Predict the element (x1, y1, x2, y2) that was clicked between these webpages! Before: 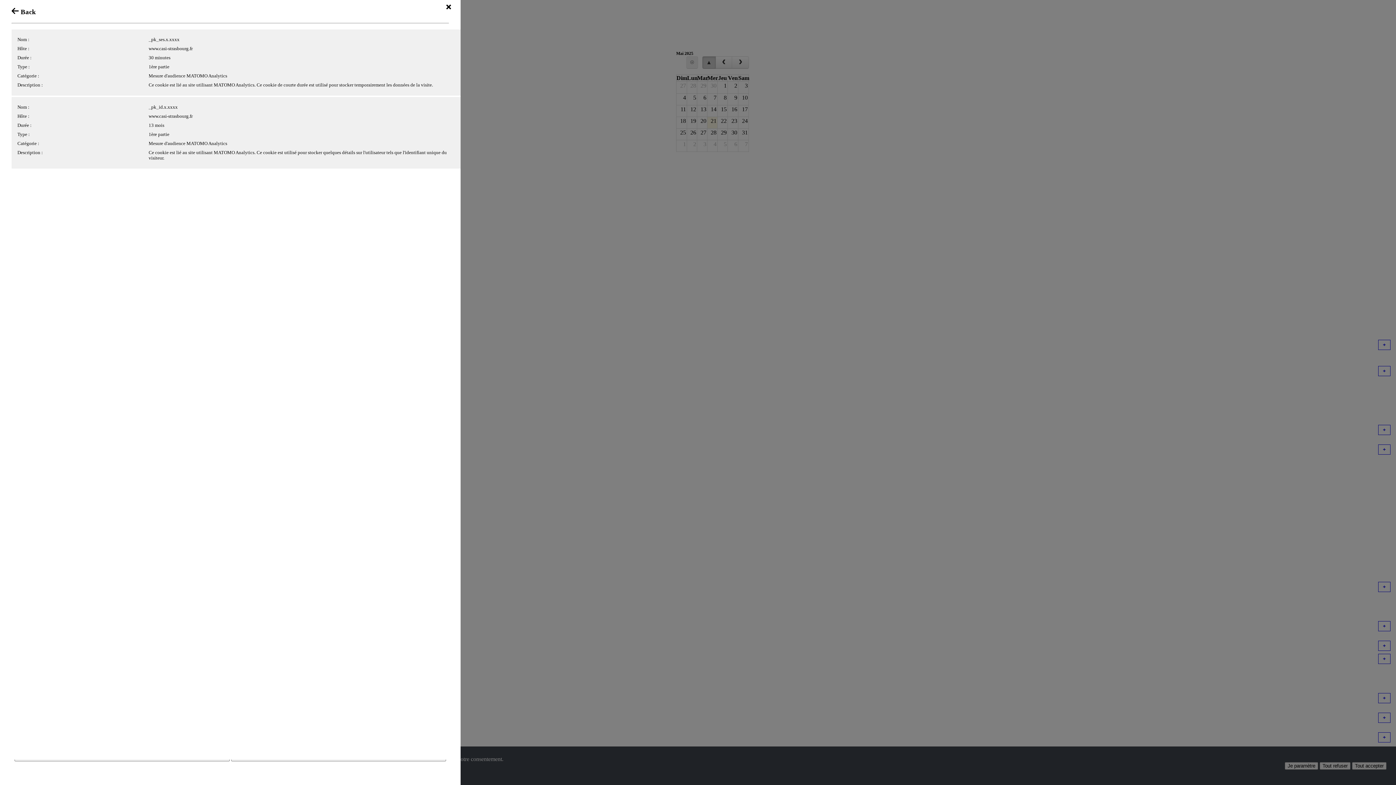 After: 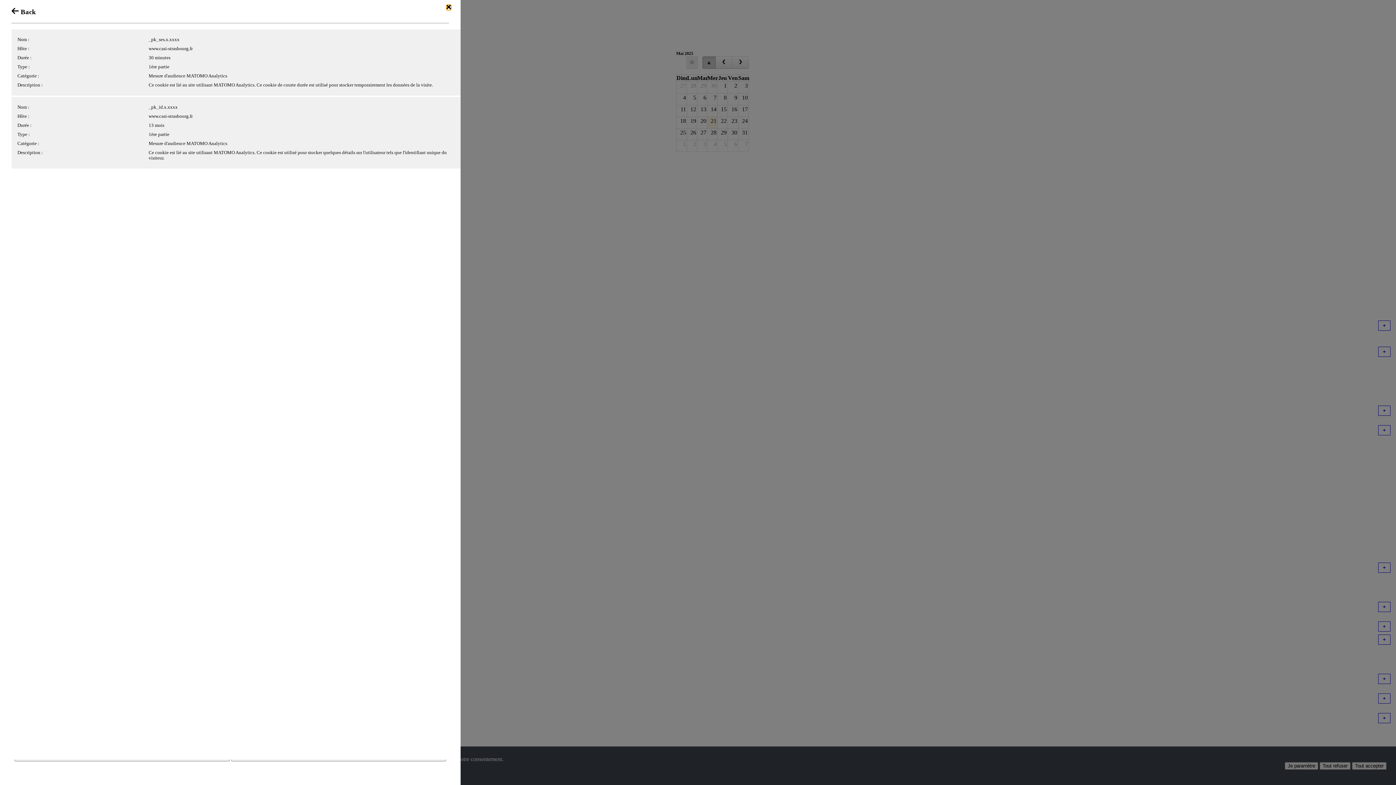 Action: bbox: (446, 4, 451, 10)